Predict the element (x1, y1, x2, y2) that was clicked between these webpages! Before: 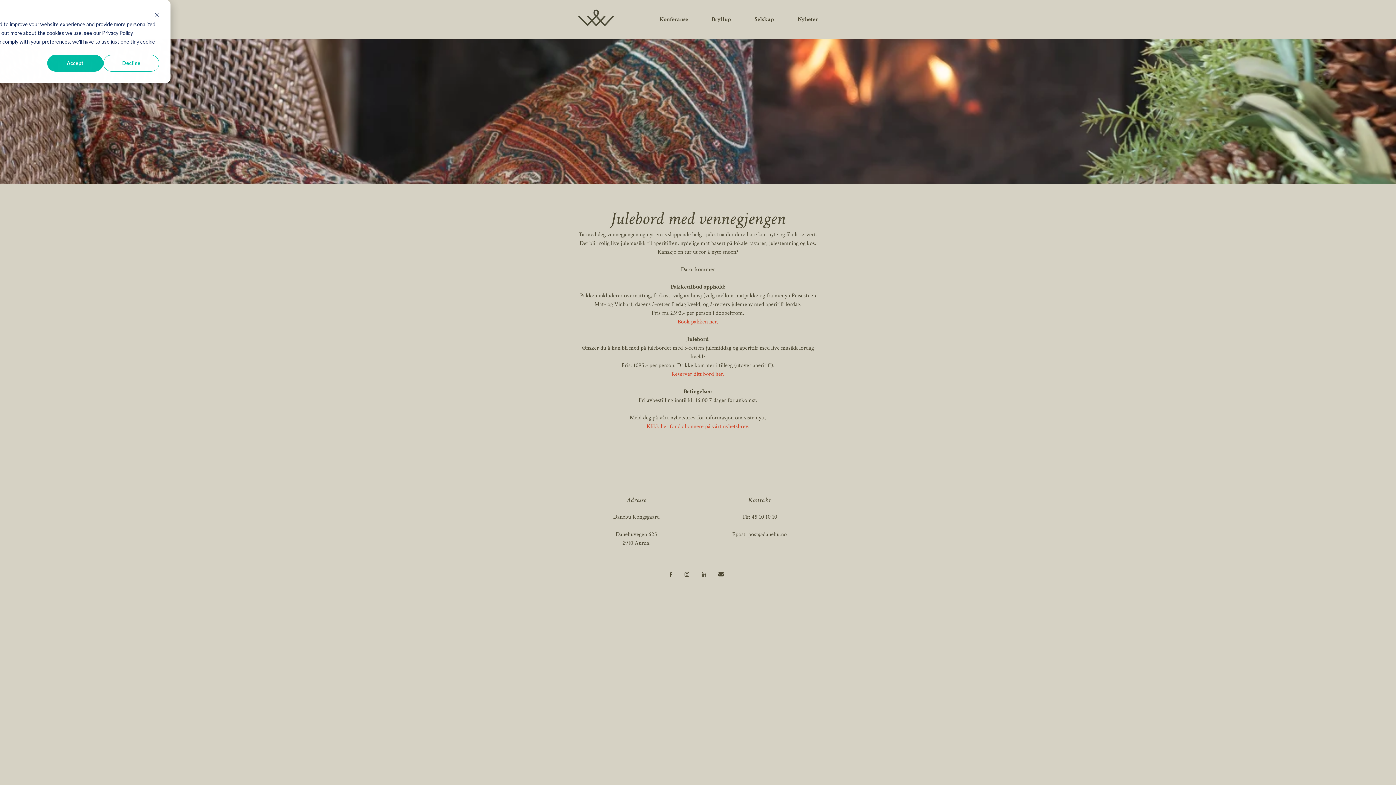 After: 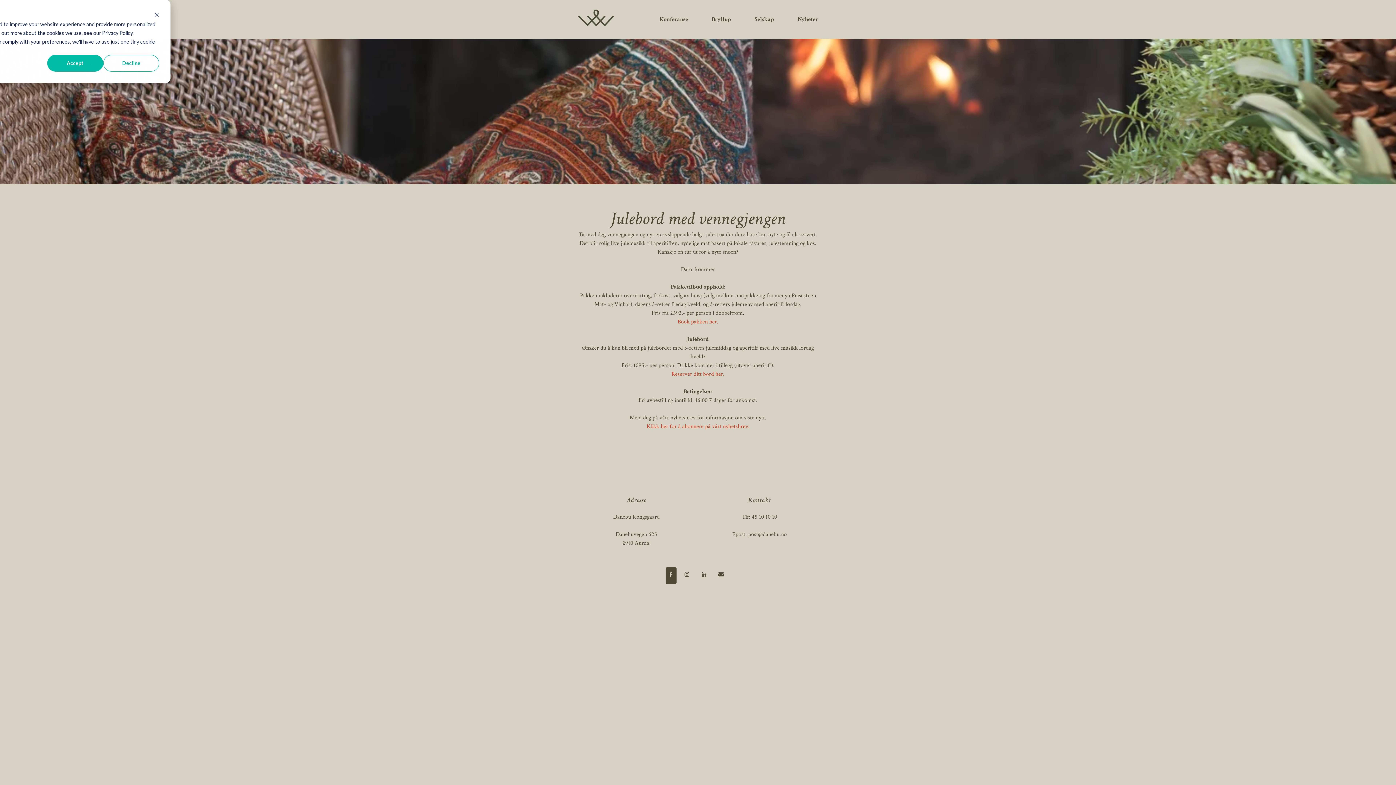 Action: bbox: (665, 567, 680, 586)